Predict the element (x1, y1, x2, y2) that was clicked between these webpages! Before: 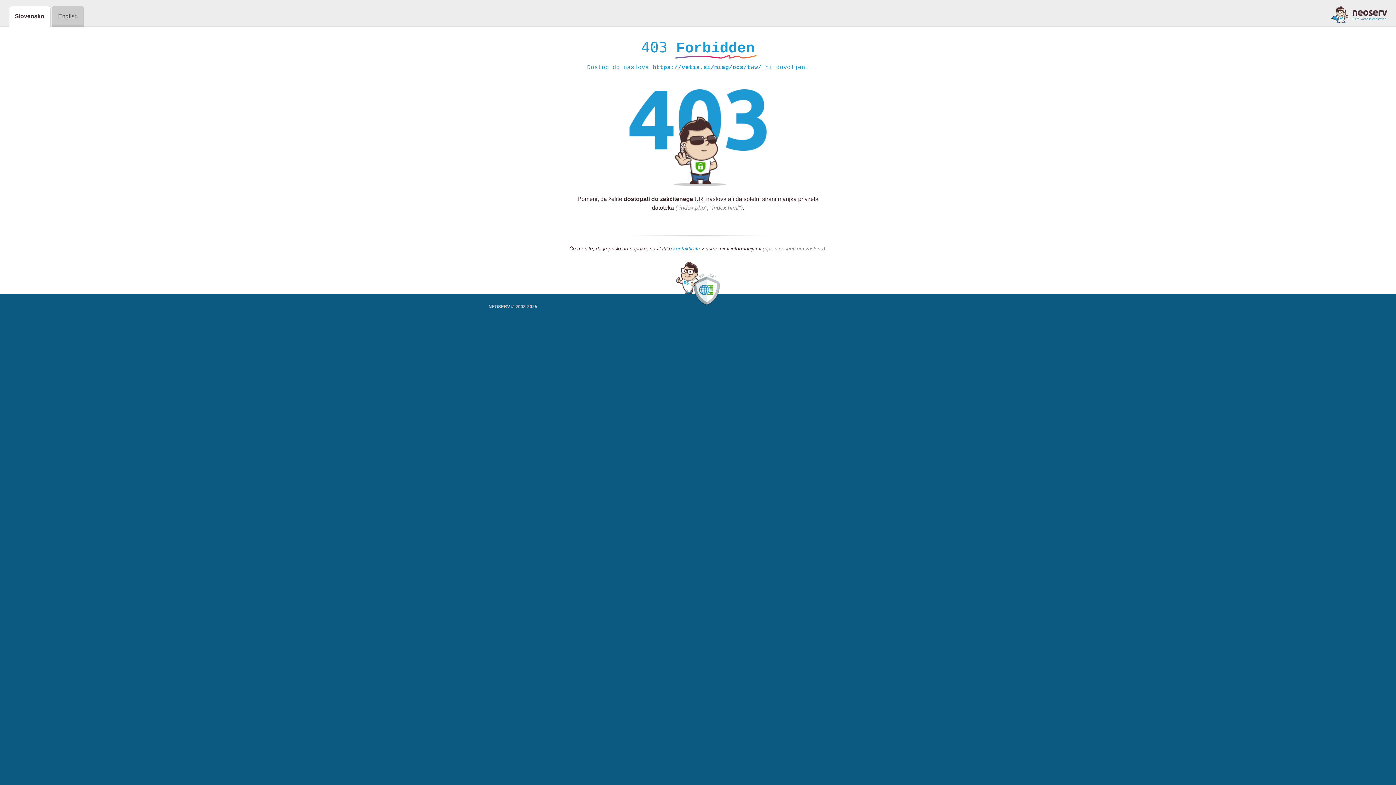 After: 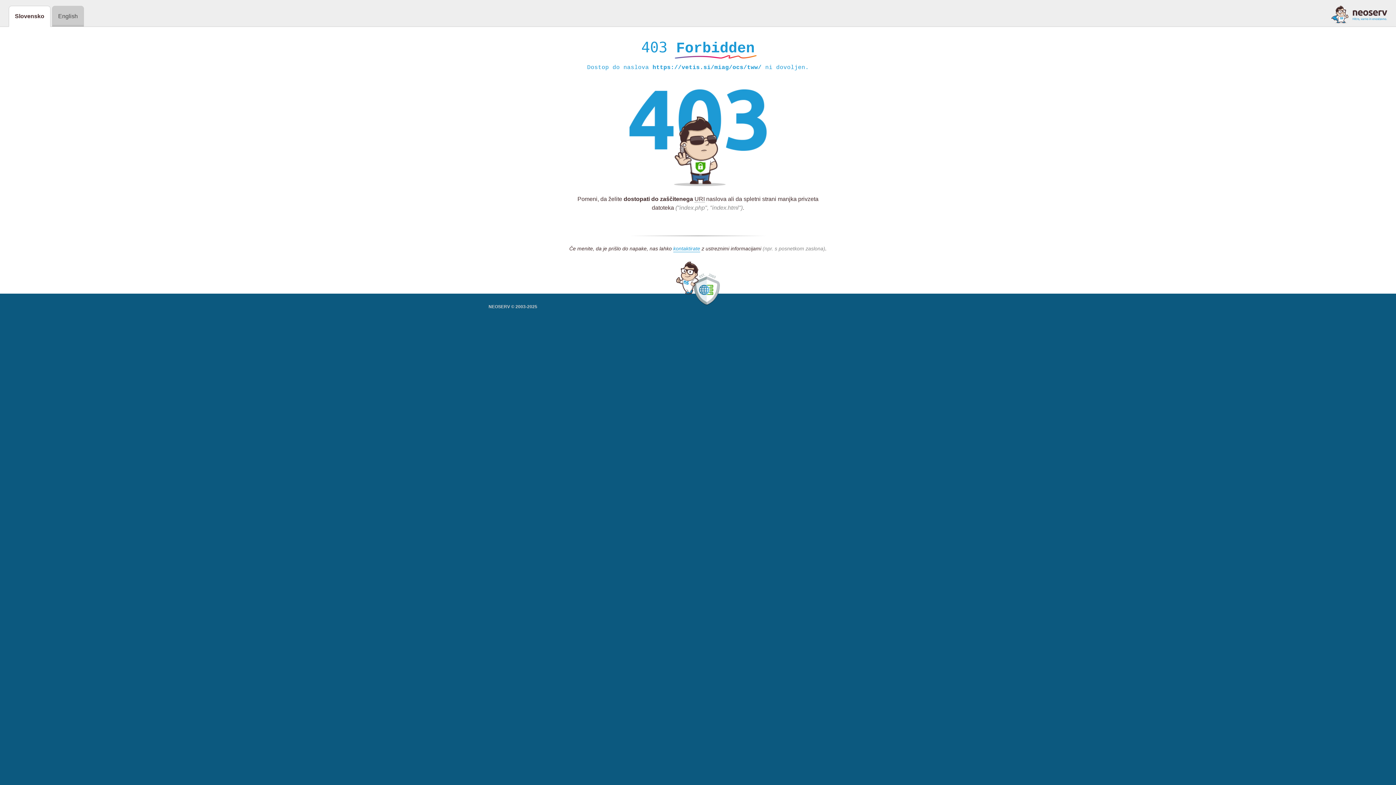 Action: bbox: (1331, 5, 1387, 23)